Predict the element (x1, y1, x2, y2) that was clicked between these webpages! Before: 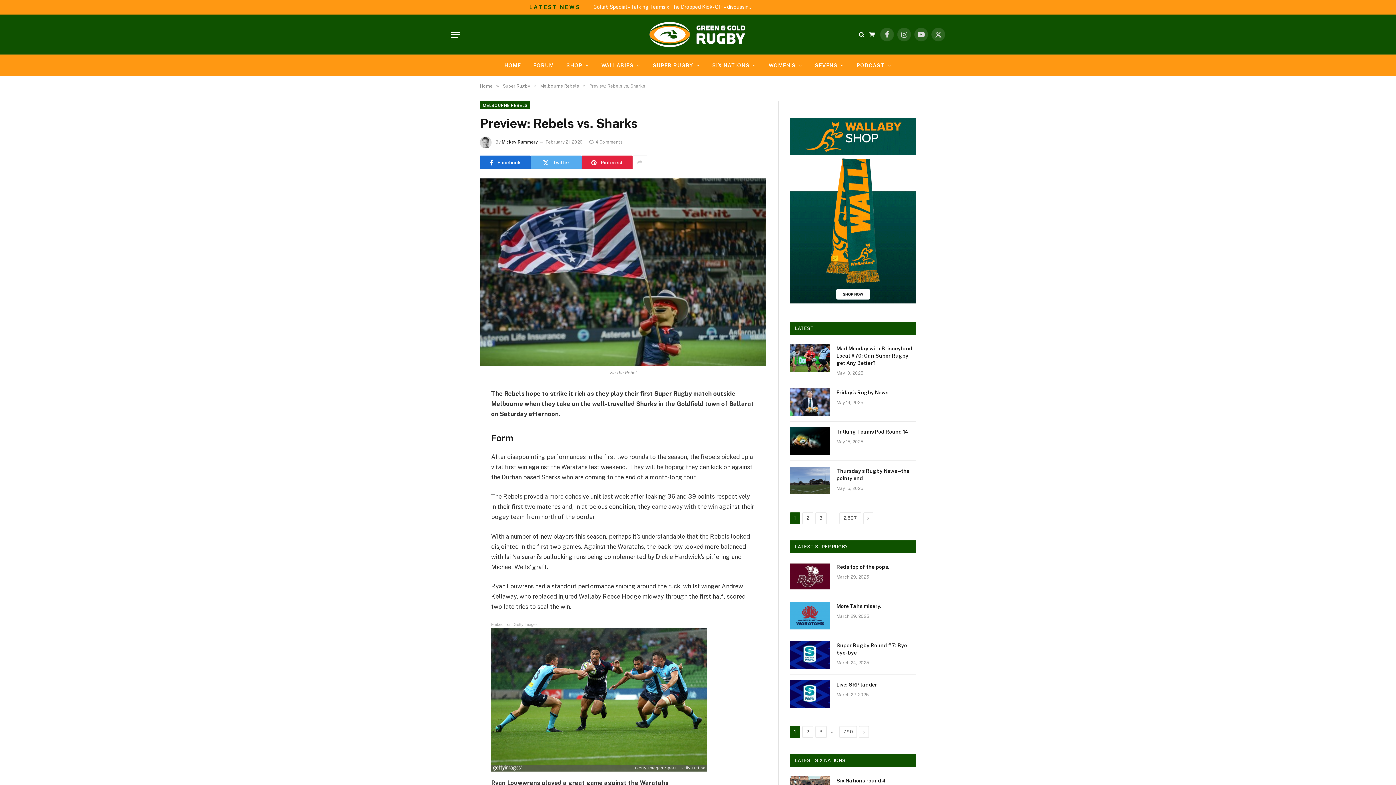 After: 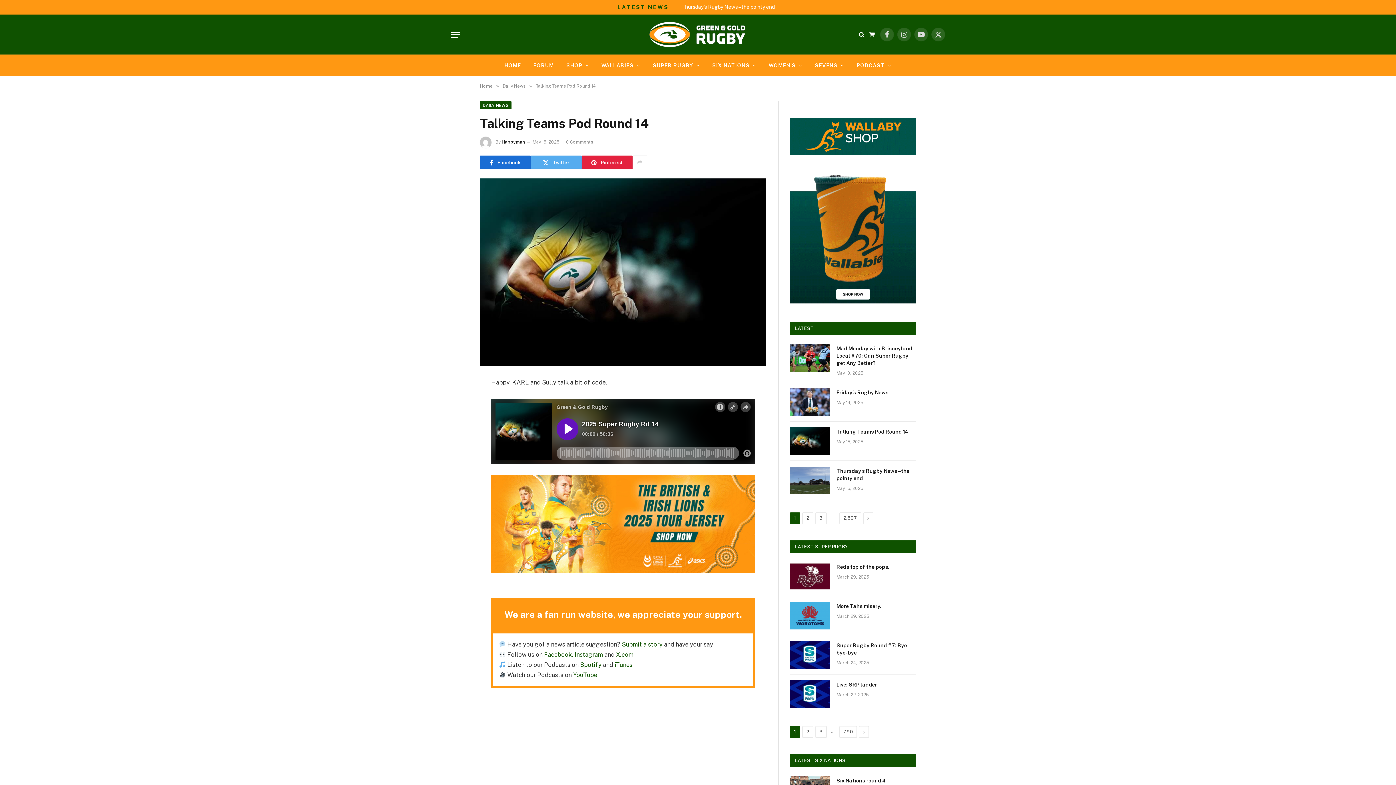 Action: bbox: (836, 428, 916, 435) label: Talking Teams Pod Round 14